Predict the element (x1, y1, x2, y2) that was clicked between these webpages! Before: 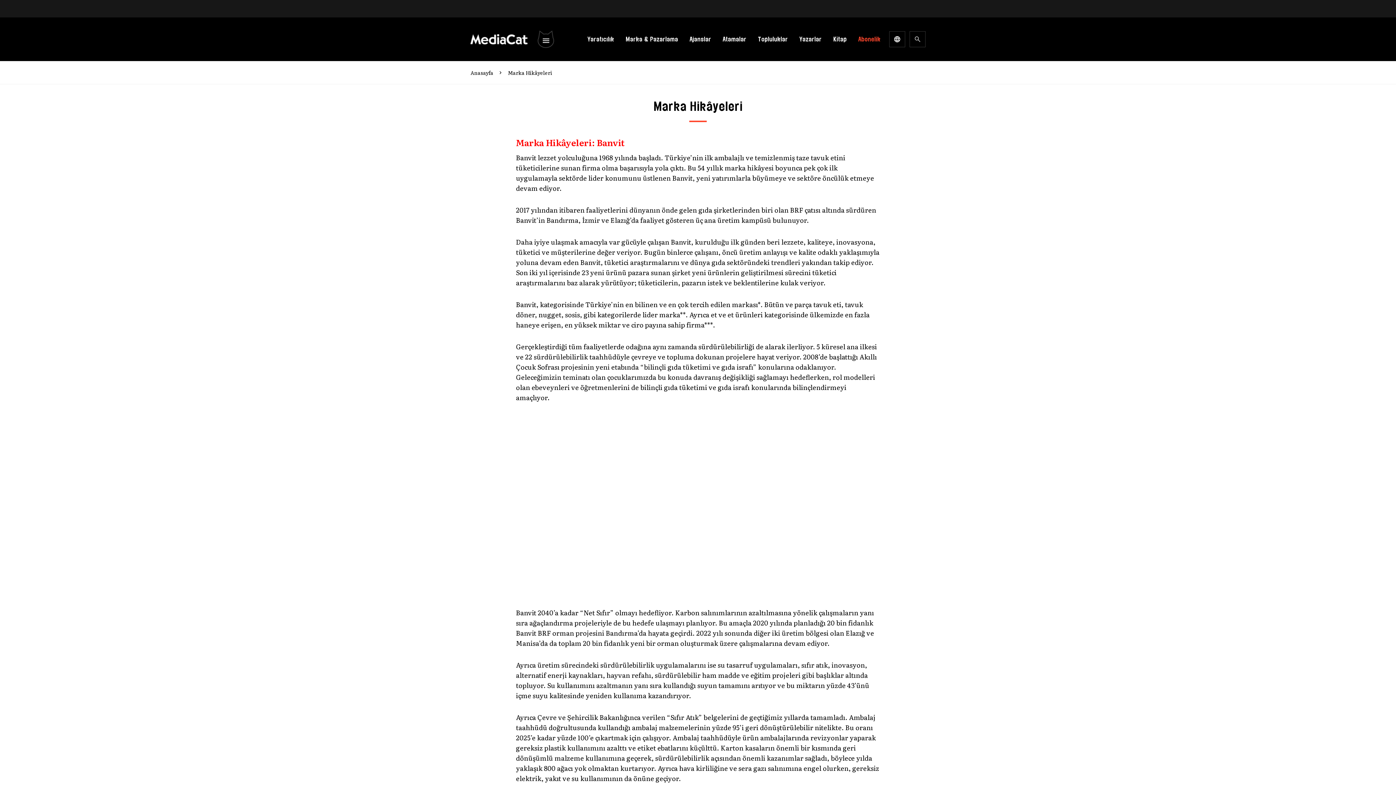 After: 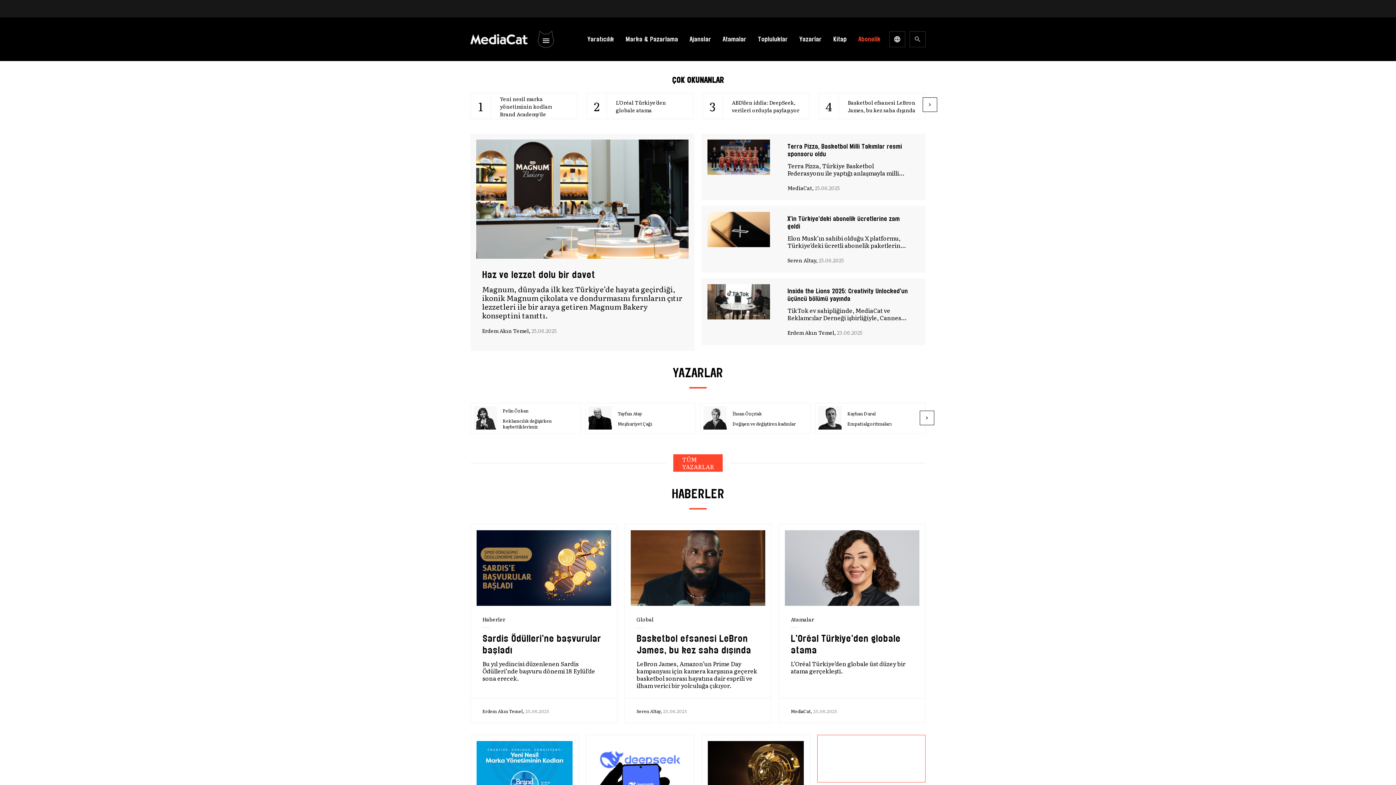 Action: label: Anasayfa bbox: (470, 69, 493, 76)